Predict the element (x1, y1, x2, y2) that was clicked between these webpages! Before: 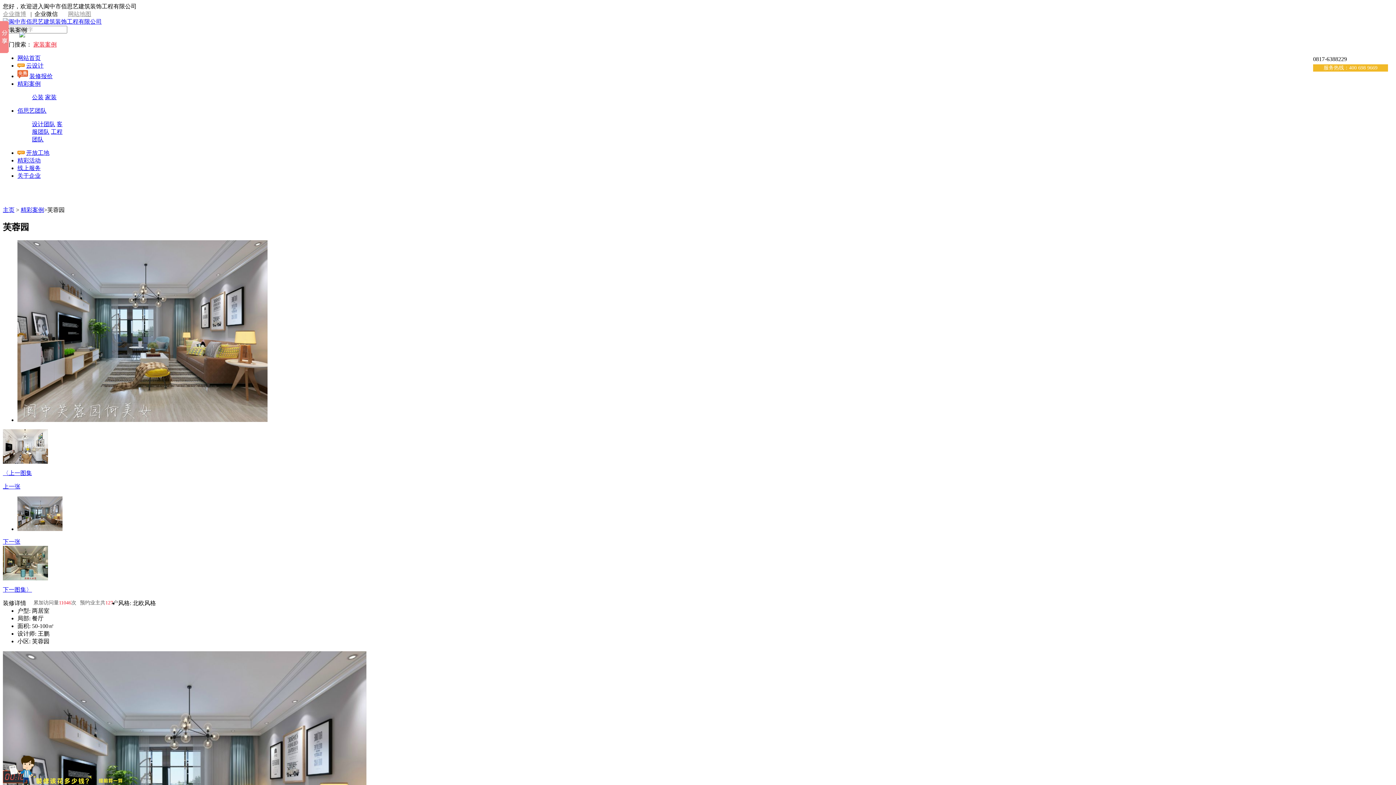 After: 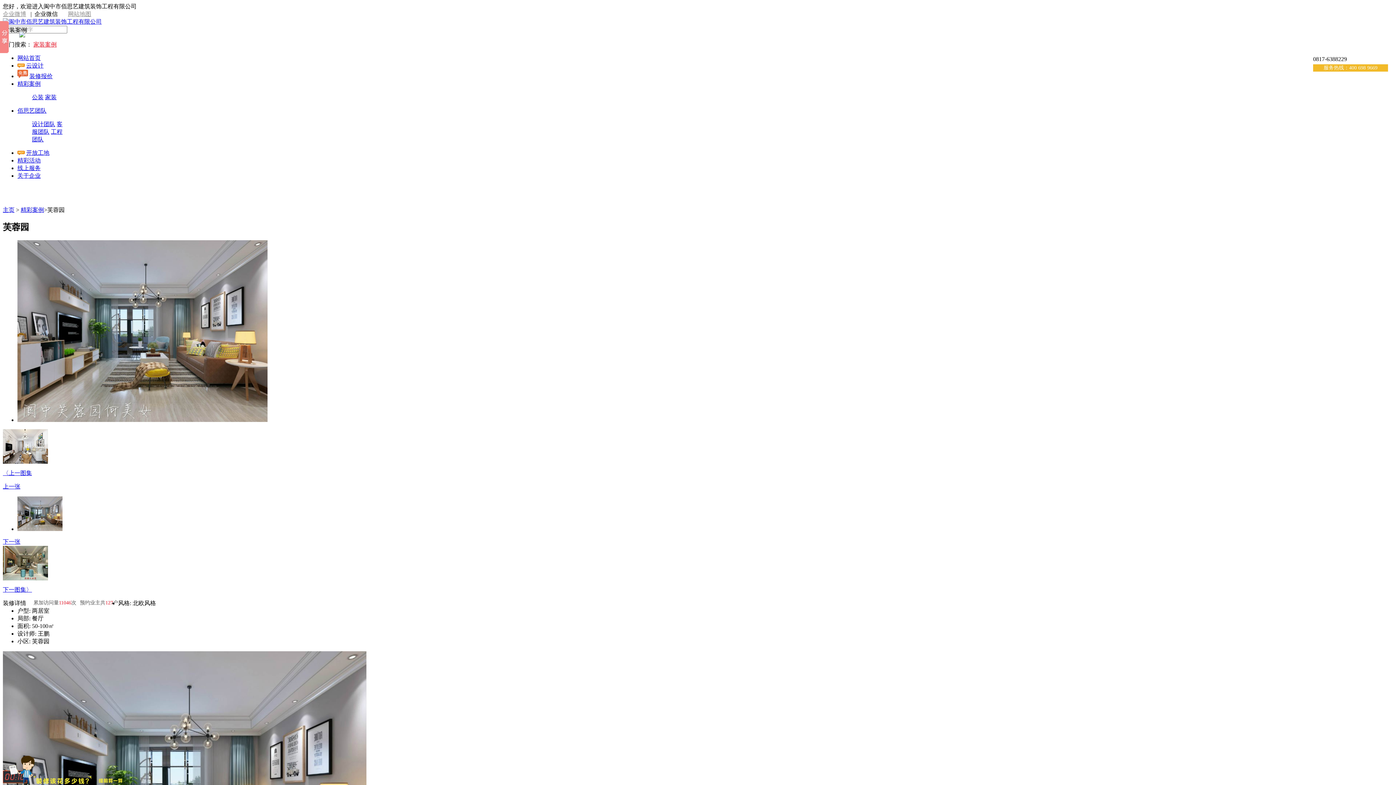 Action: label: 家装 bbox: (45, 94, 56, 100)